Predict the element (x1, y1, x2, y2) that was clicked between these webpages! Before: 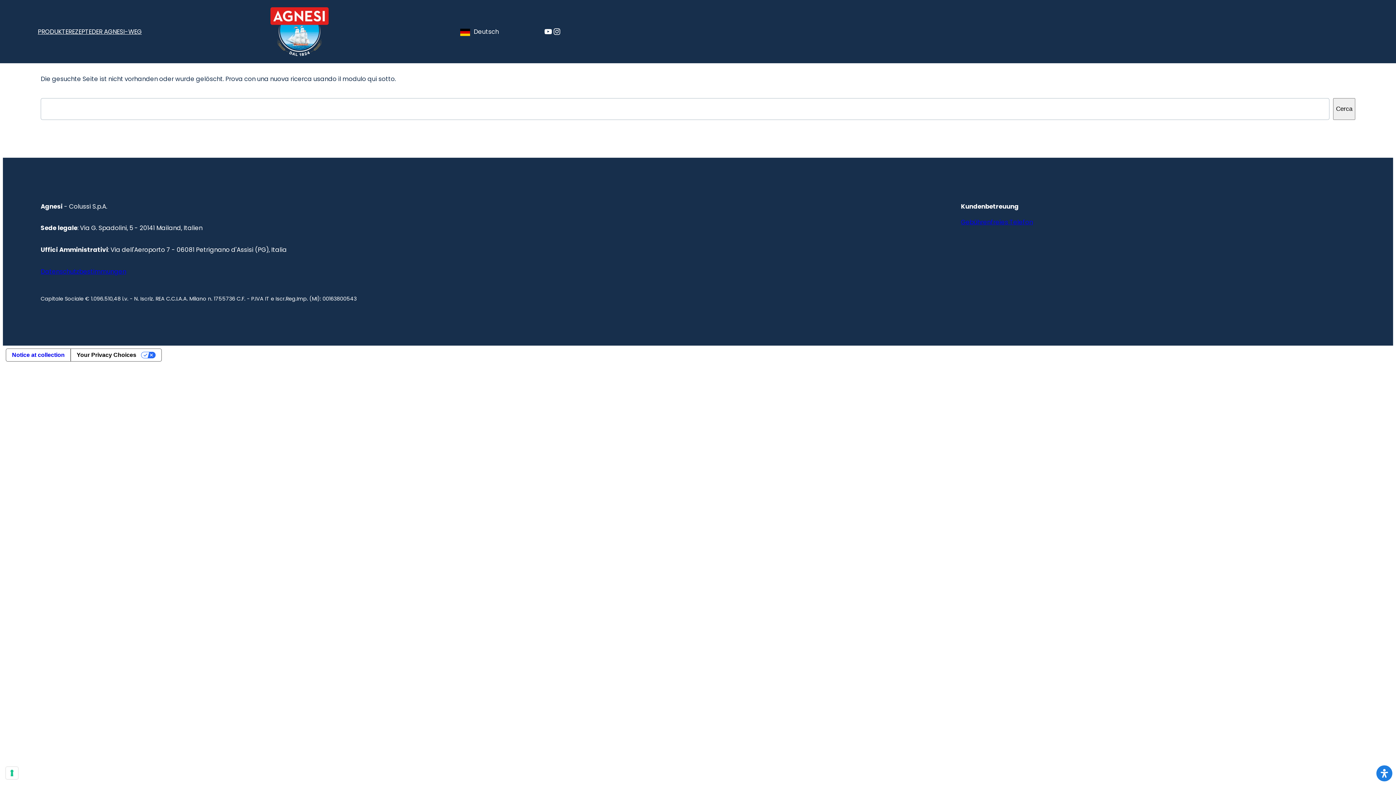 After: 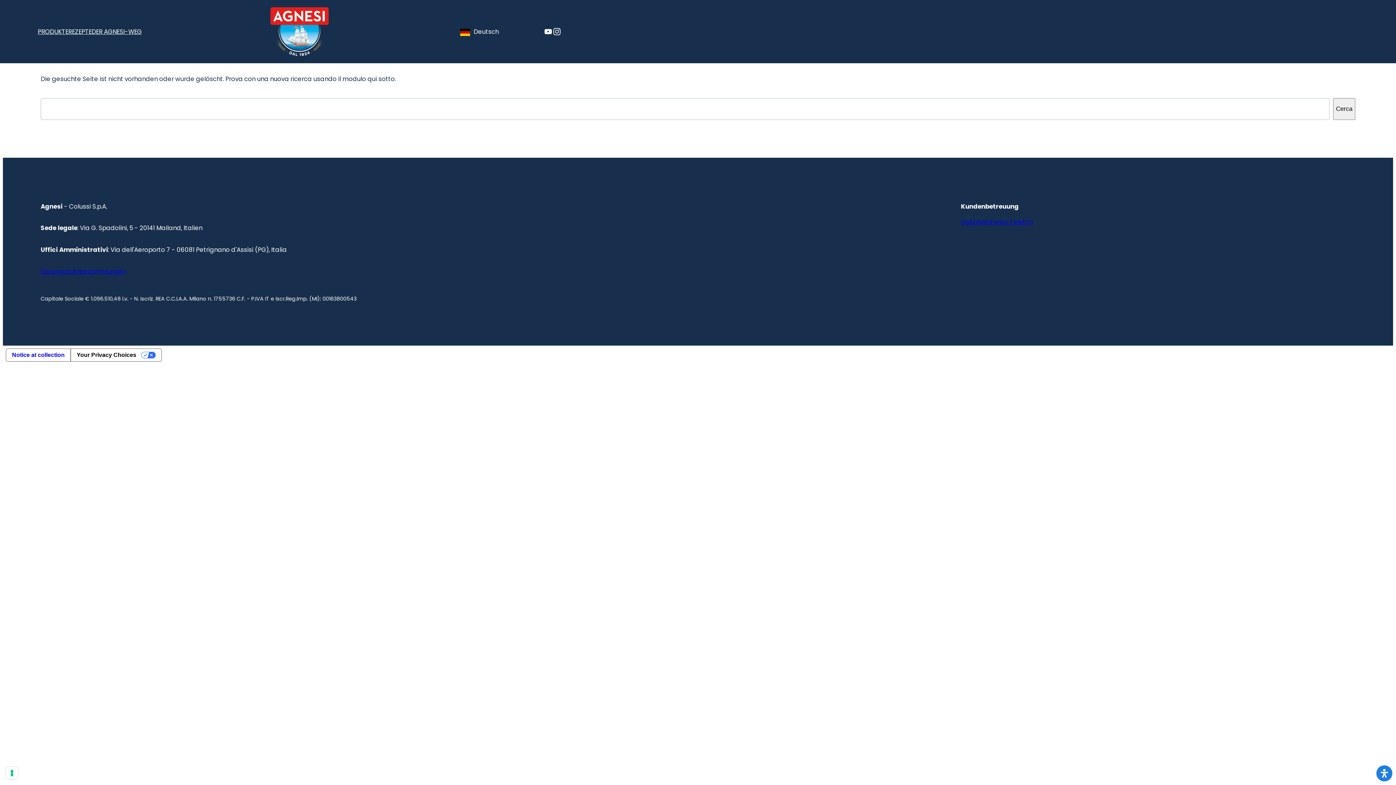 Action: label: Instagram bbox: (552, 27, 561, 36)